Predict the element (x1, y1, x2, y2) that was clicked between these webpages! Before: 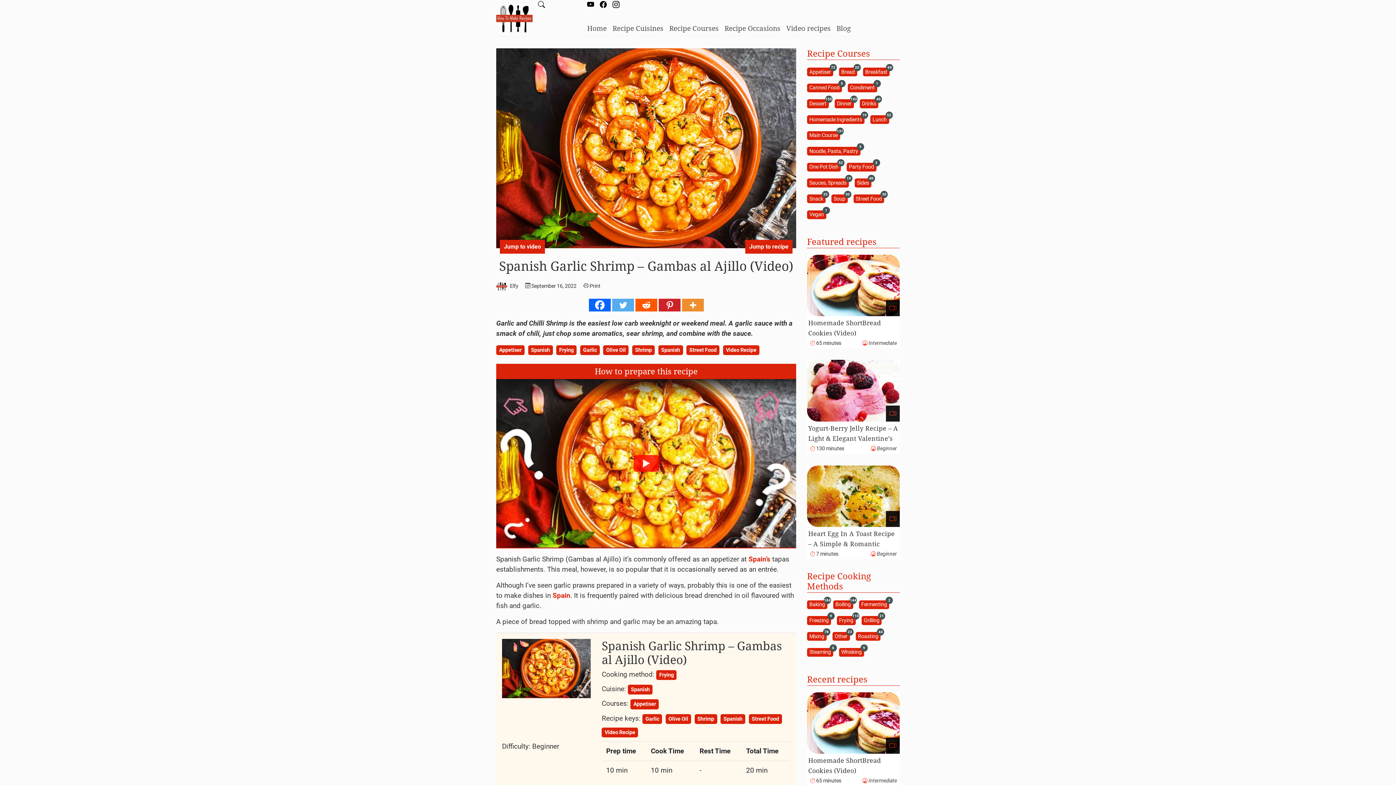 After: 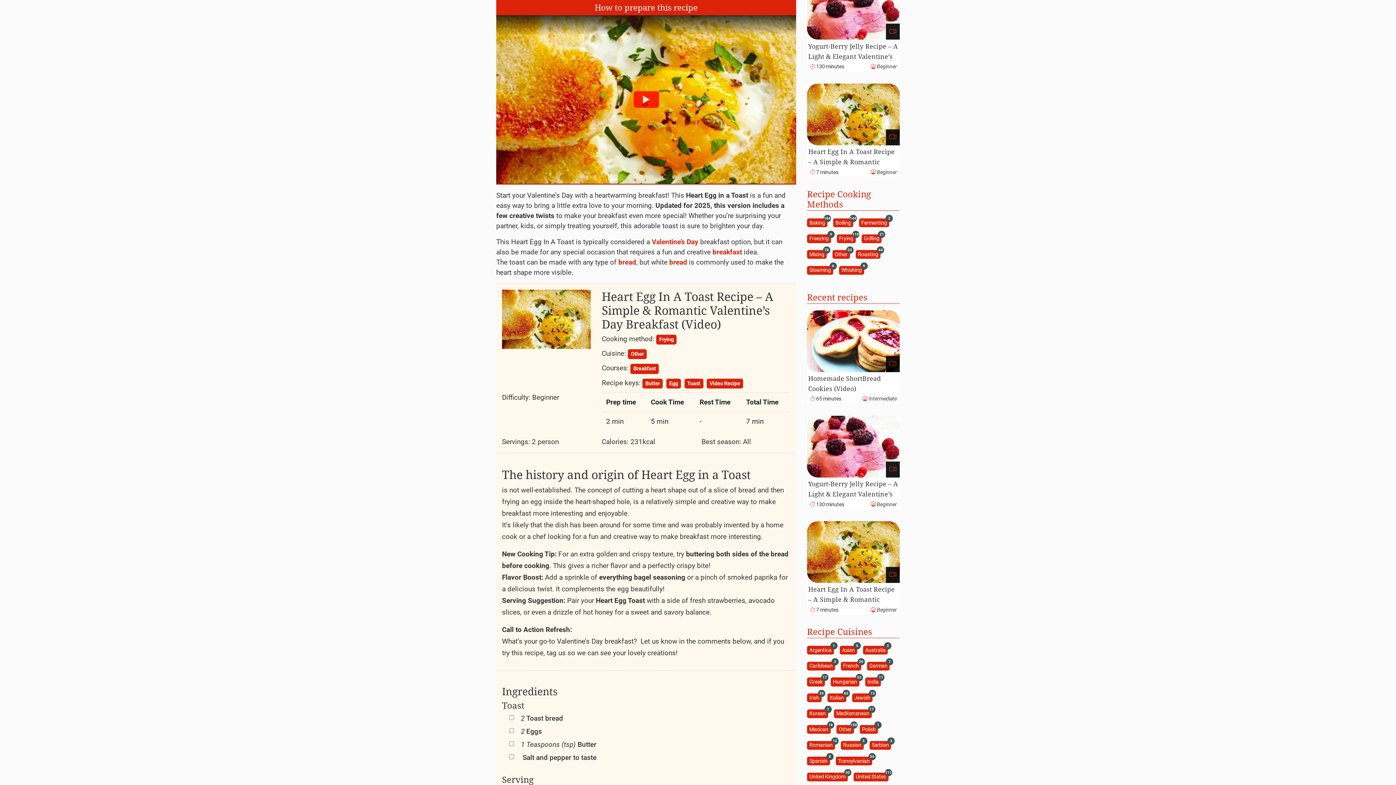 Action: bbox: (886, 511, 900, 527)